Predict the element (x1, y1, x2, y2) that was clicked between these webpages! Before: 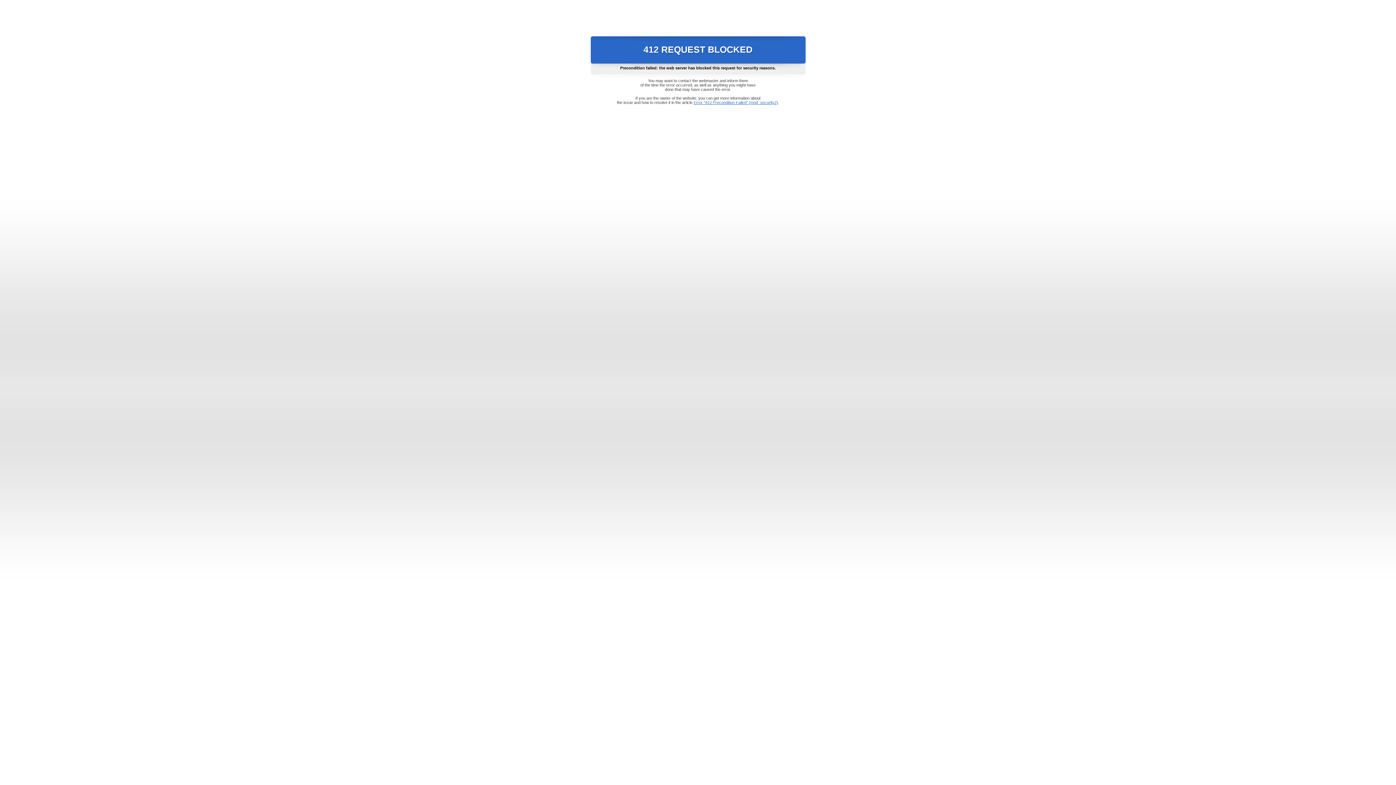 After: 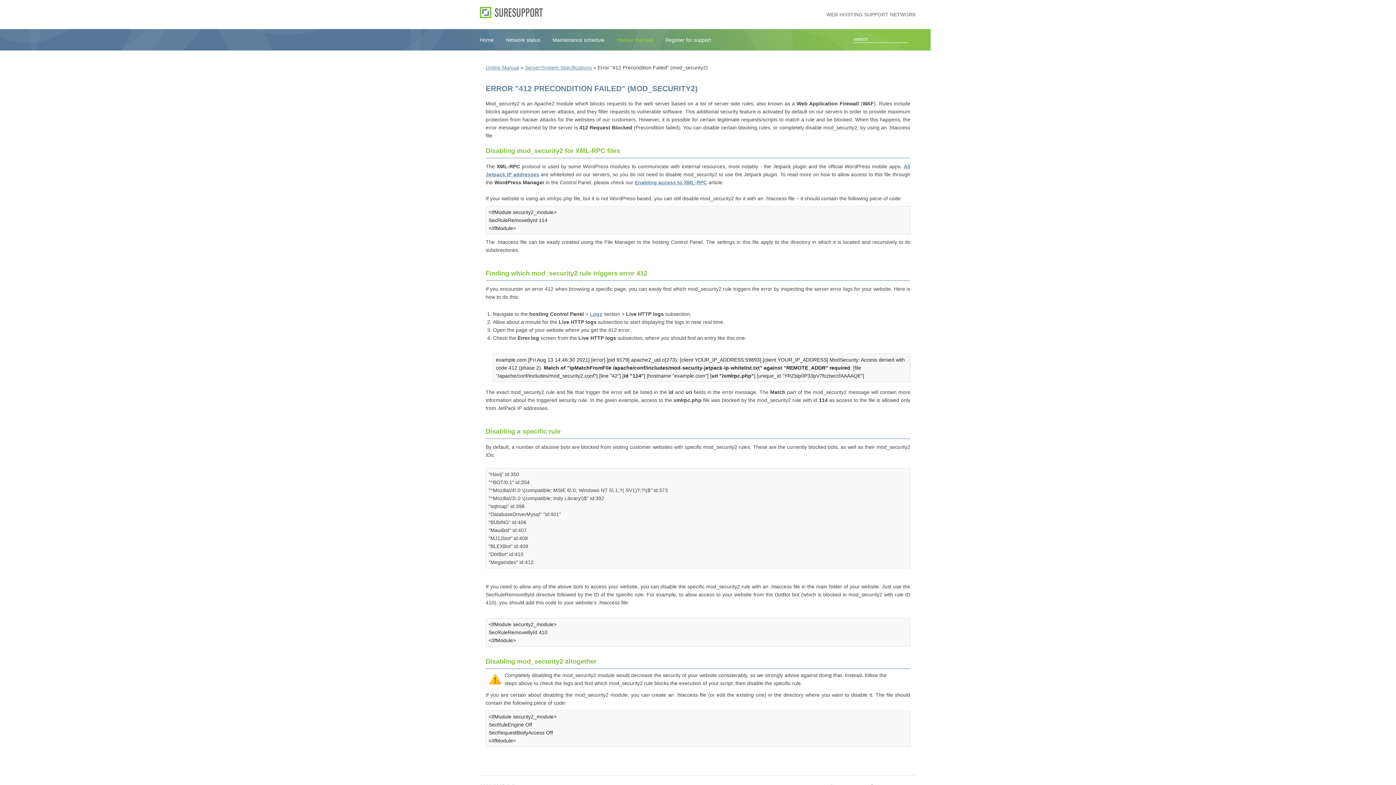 Action: label: Error "412 Precondition Failed" (mod_security2) bbox: (693, 100, 778, 104)